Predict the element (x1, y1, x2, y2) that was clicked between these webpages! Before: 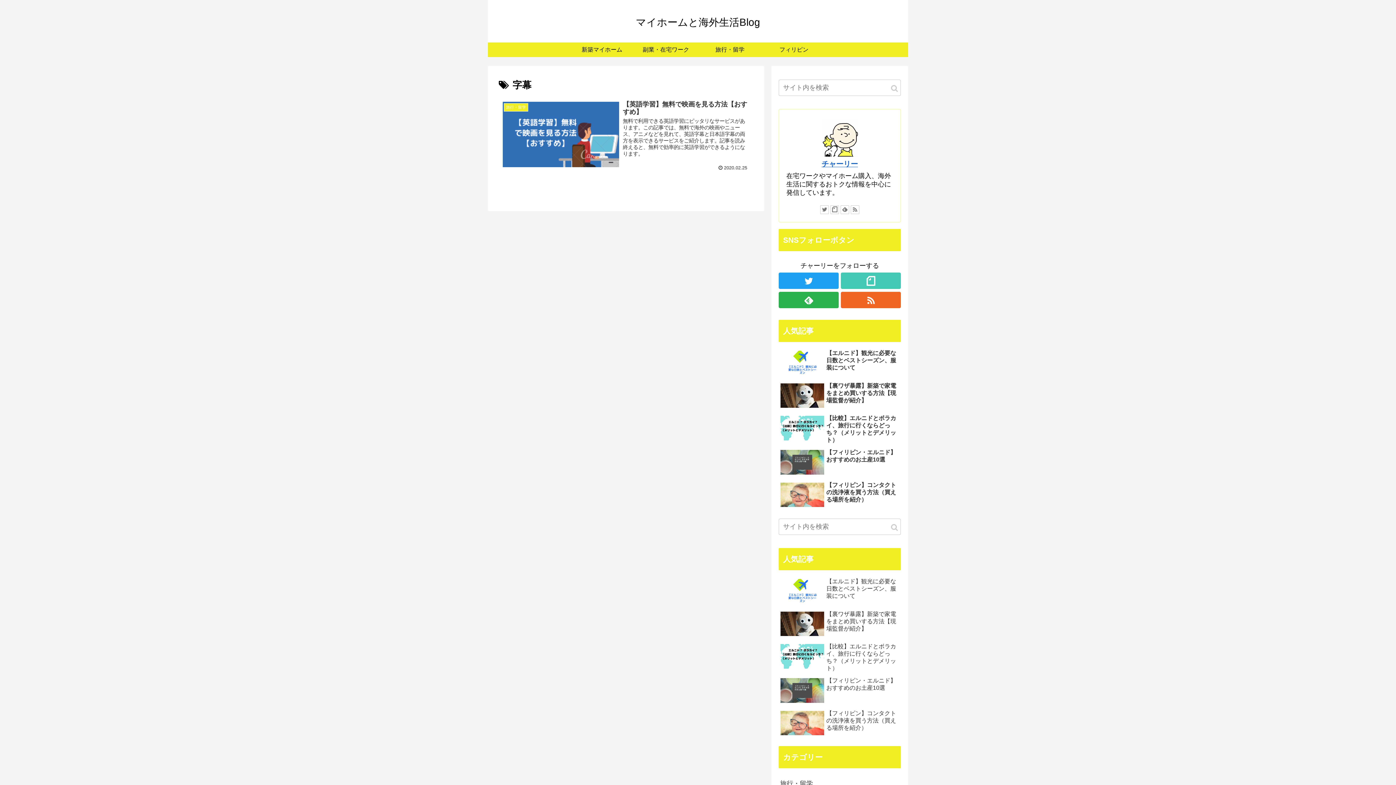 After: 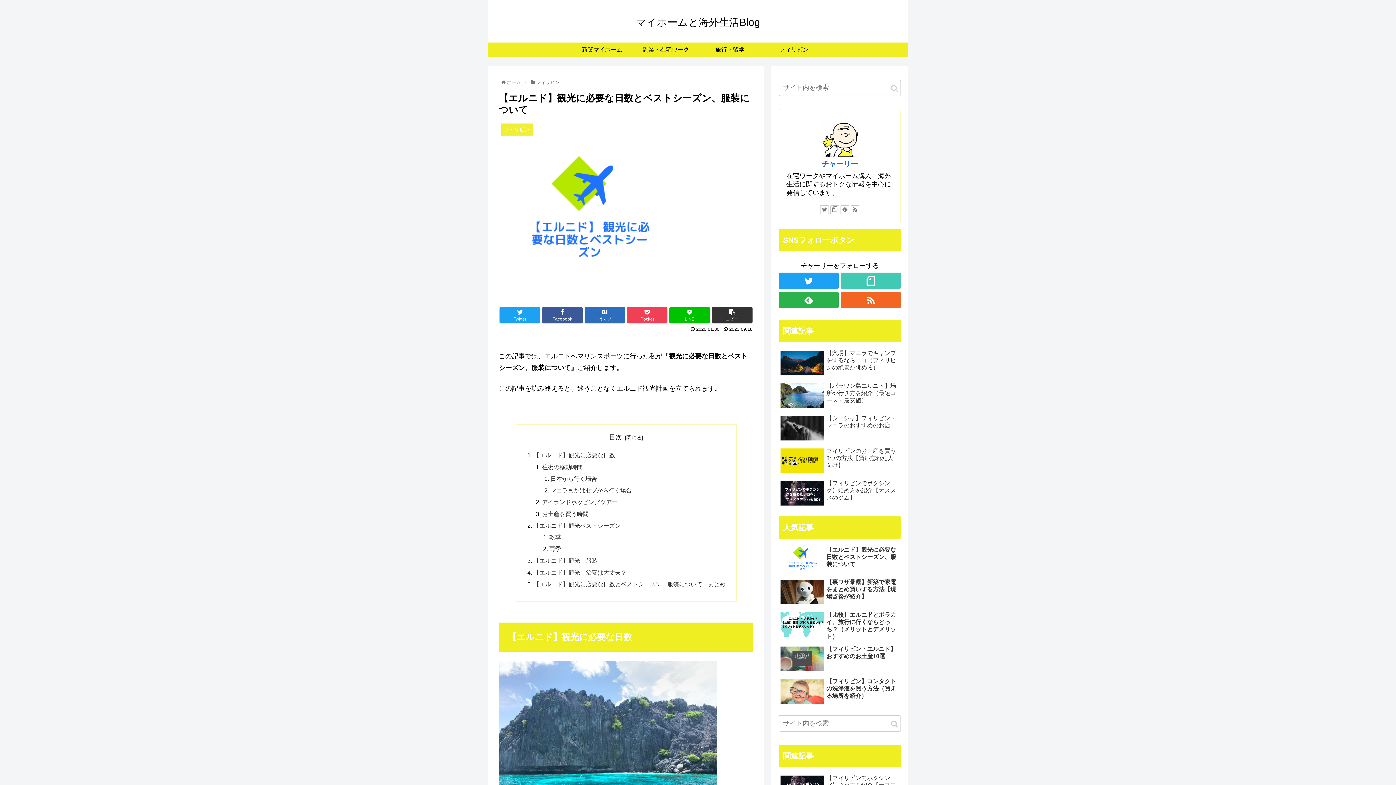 Action: bbox: (778, 576, 901, 607) label: 【エルニド】観光に必要な日数とベストシーズン、服装について